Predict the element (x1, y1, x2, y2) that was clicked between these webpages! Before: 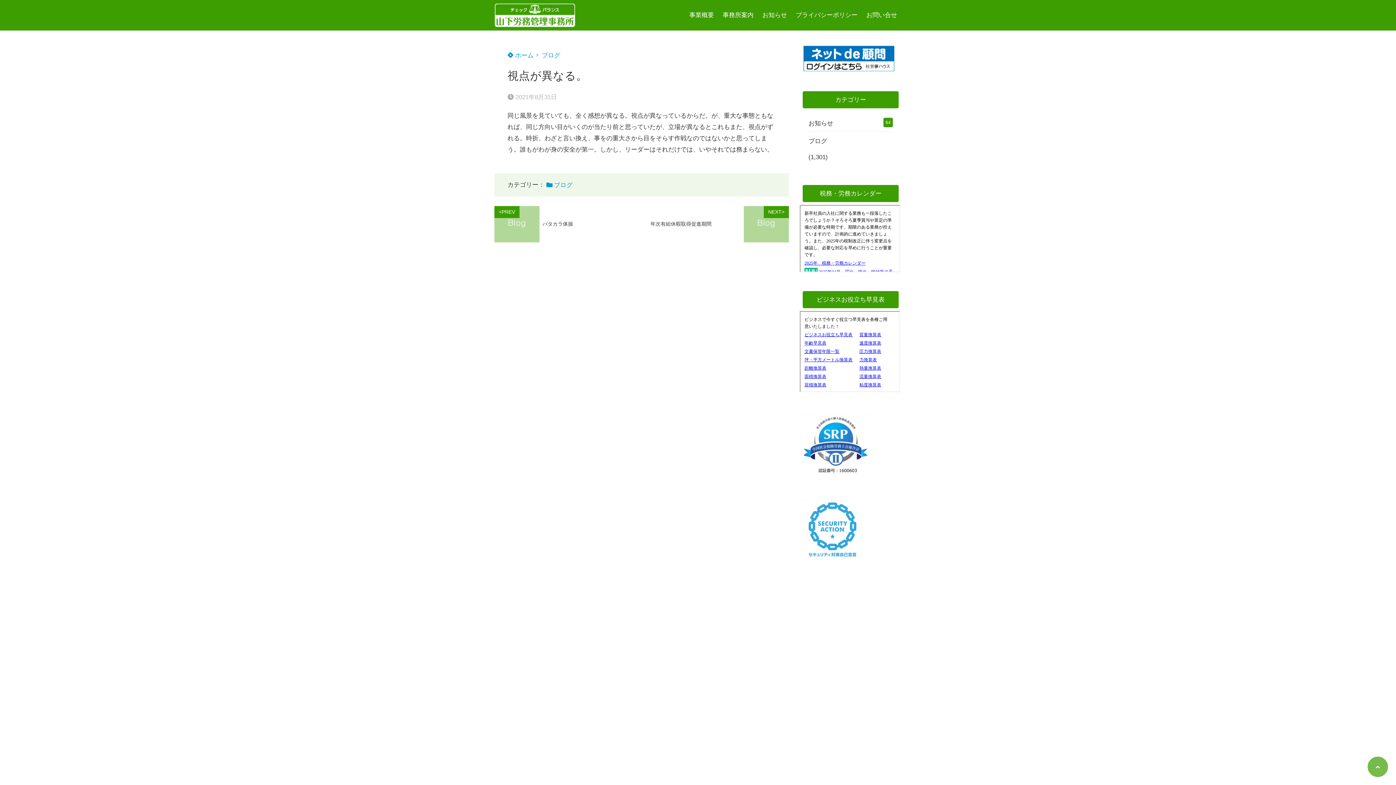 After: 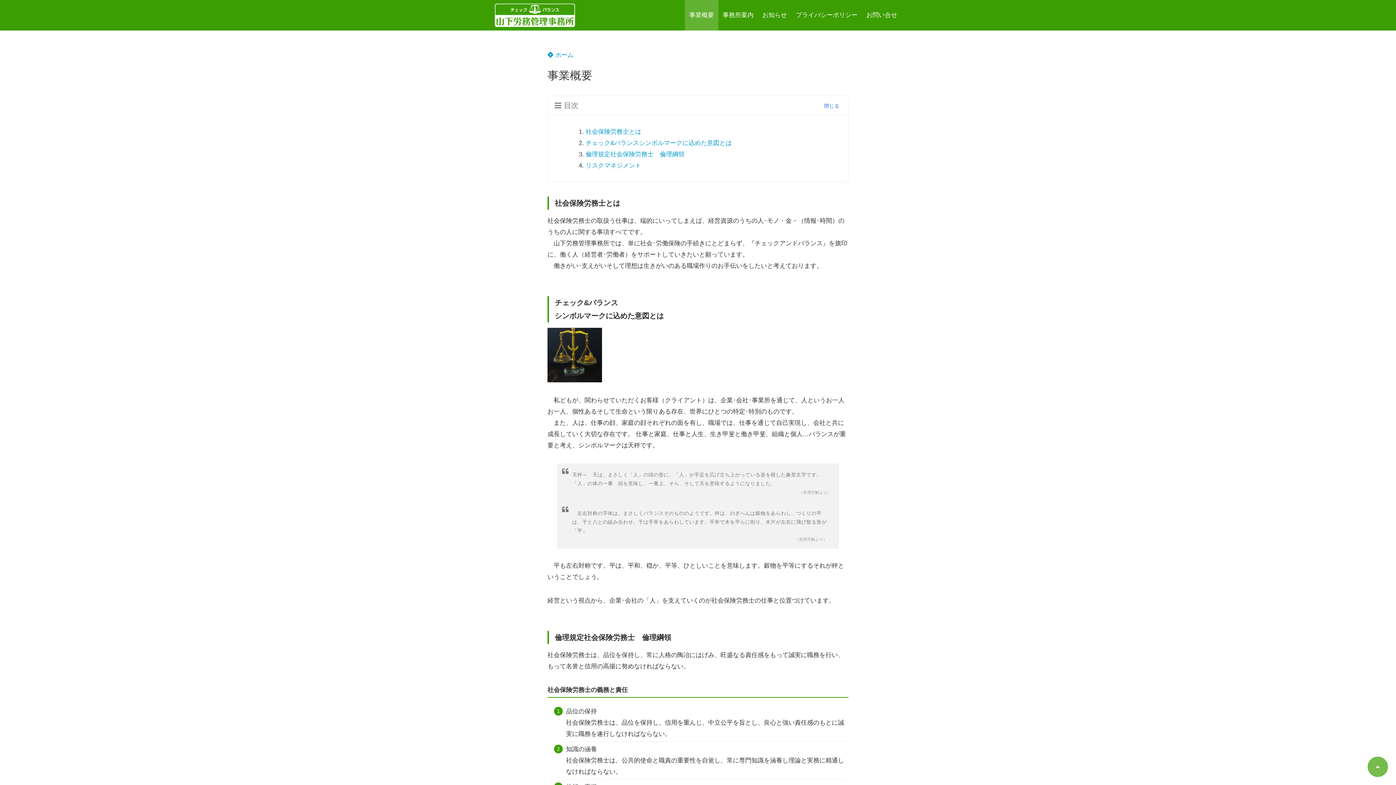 Action: bbox: (685, 0, 718, 30) label: 事業概要